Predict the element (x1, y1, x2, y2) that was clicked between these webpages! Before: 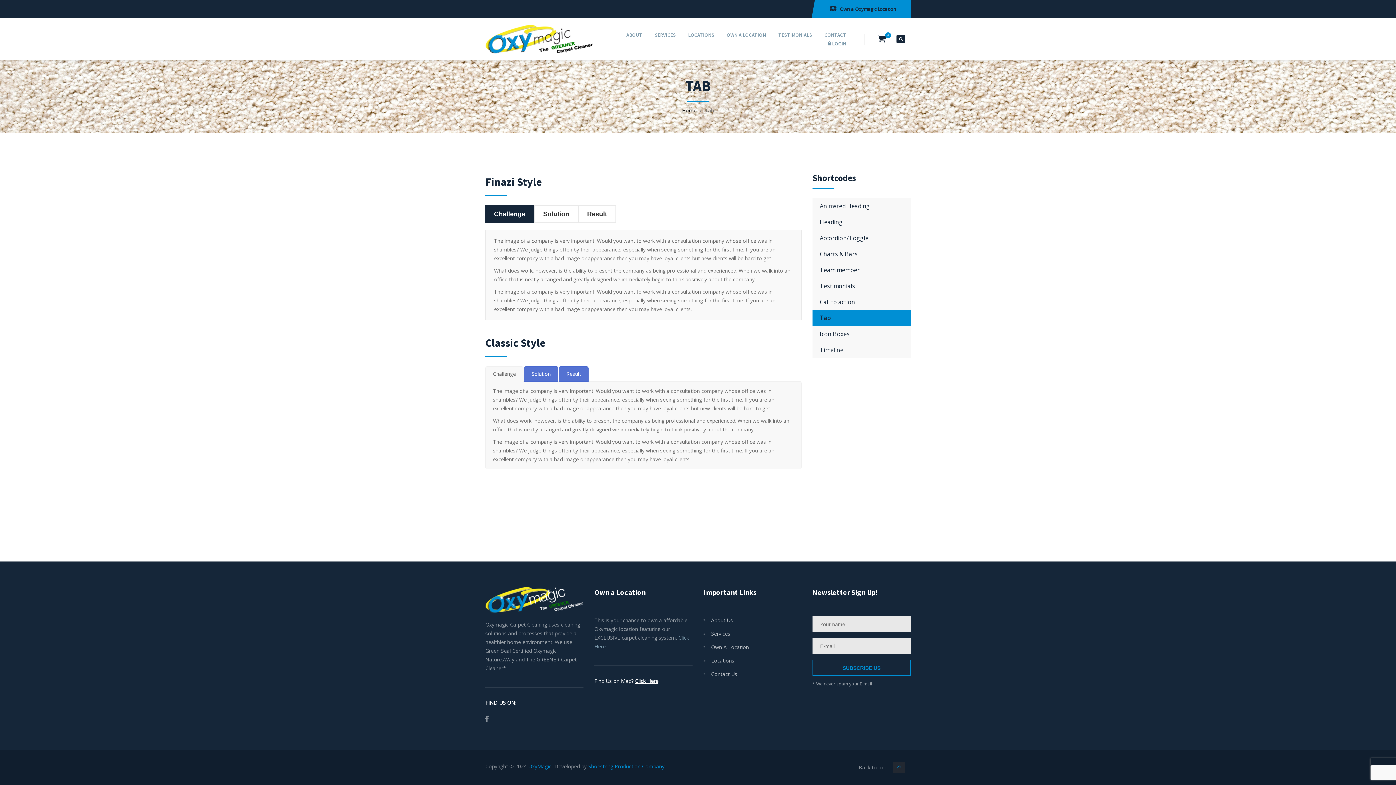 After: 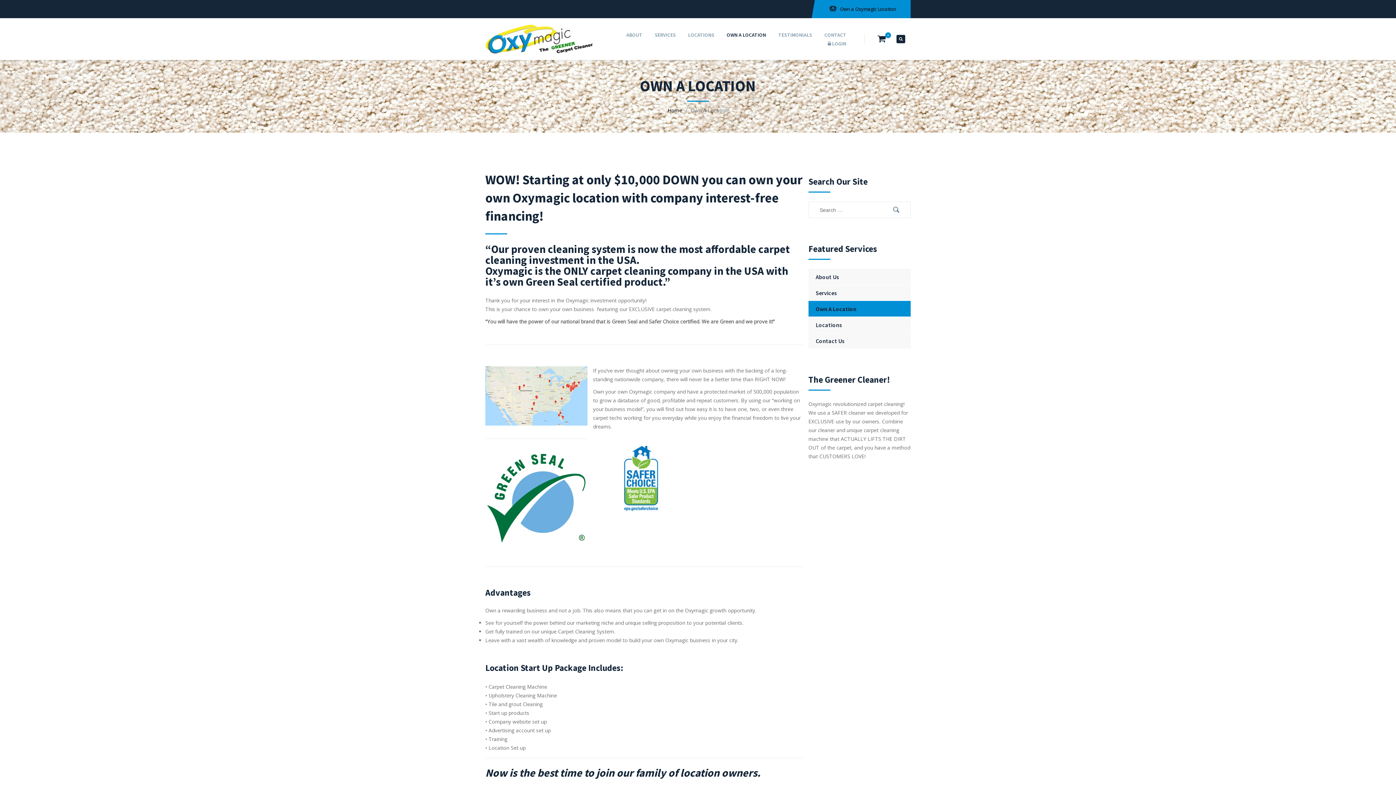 Action: label: Own A Location bbox: (711, 644, 749, 650)